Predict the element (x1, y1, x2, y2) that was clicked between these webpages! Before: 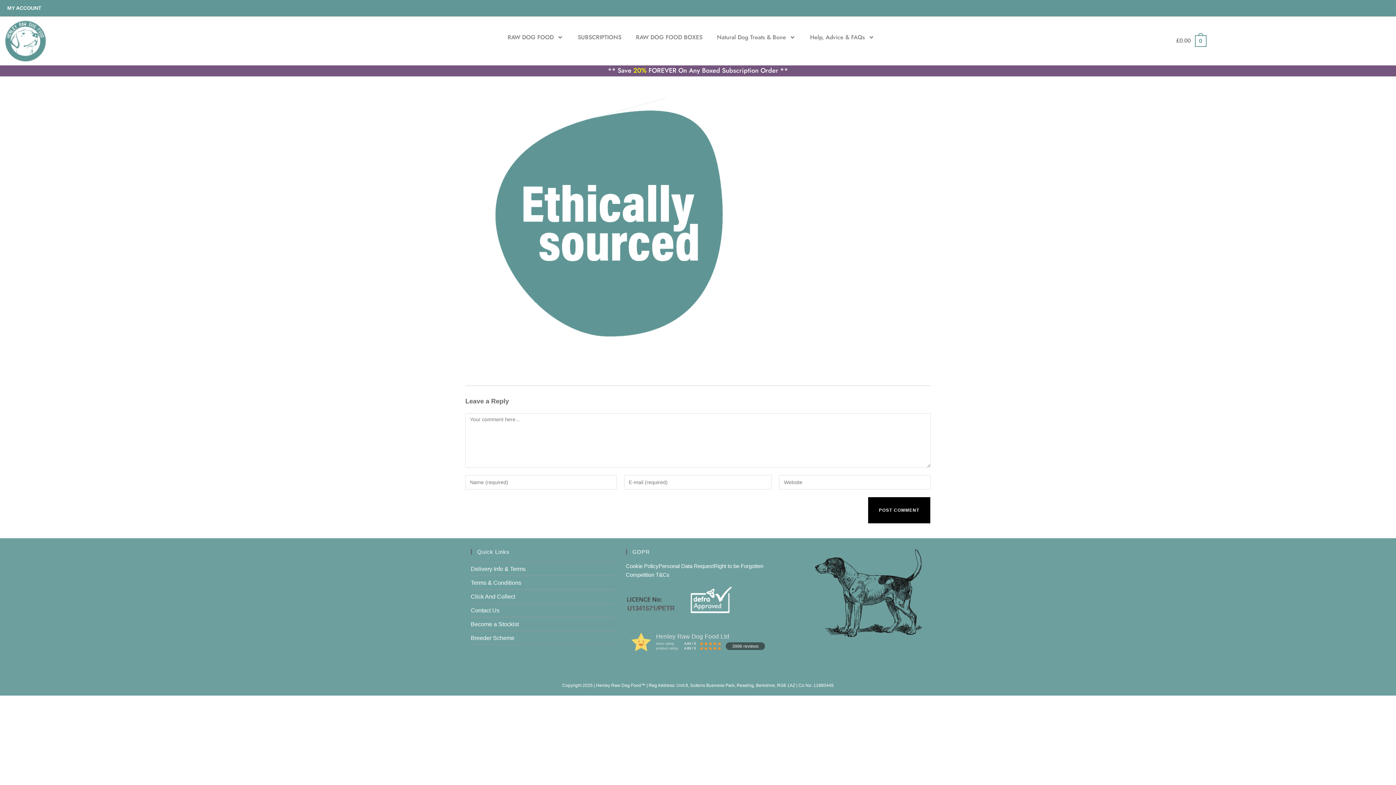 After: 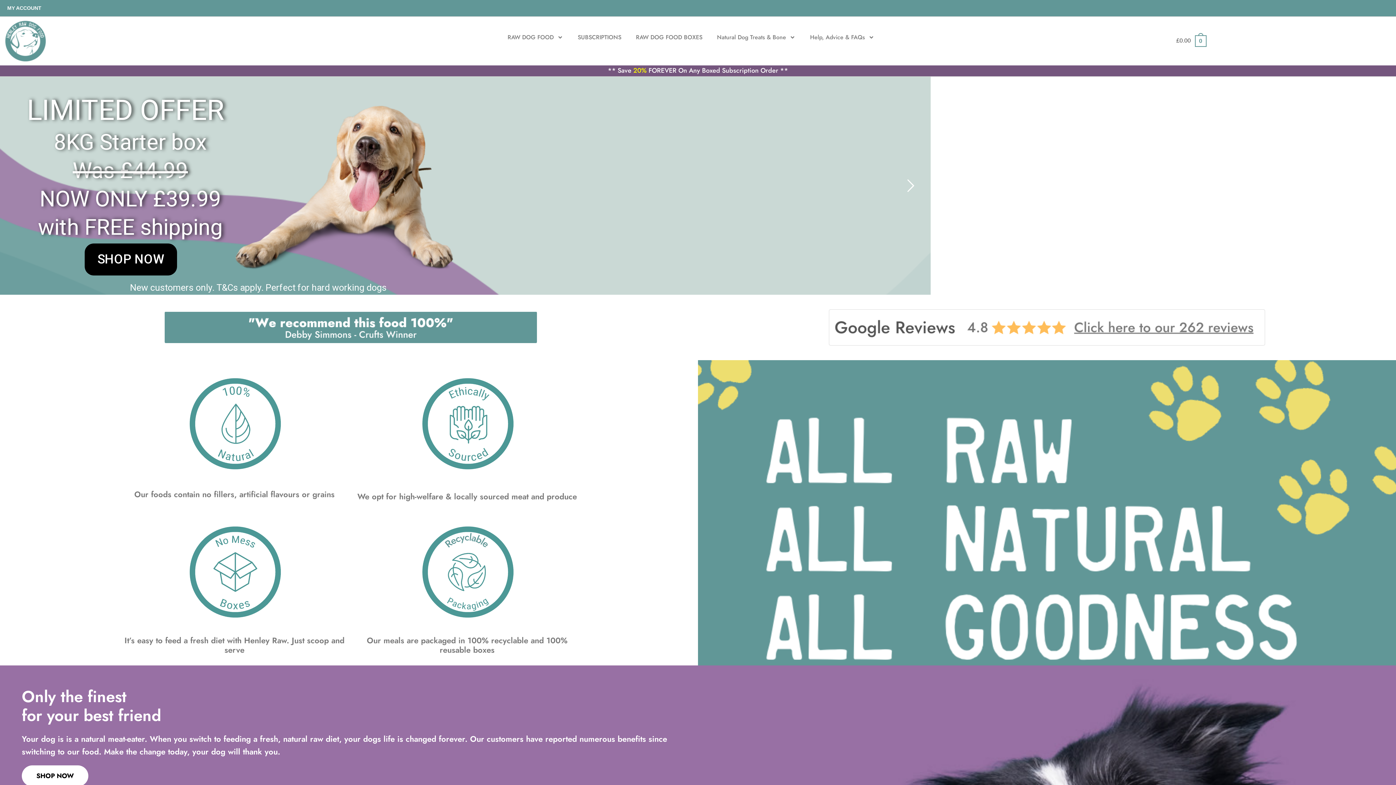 Action: bbox: (3, 19, 47, 62)